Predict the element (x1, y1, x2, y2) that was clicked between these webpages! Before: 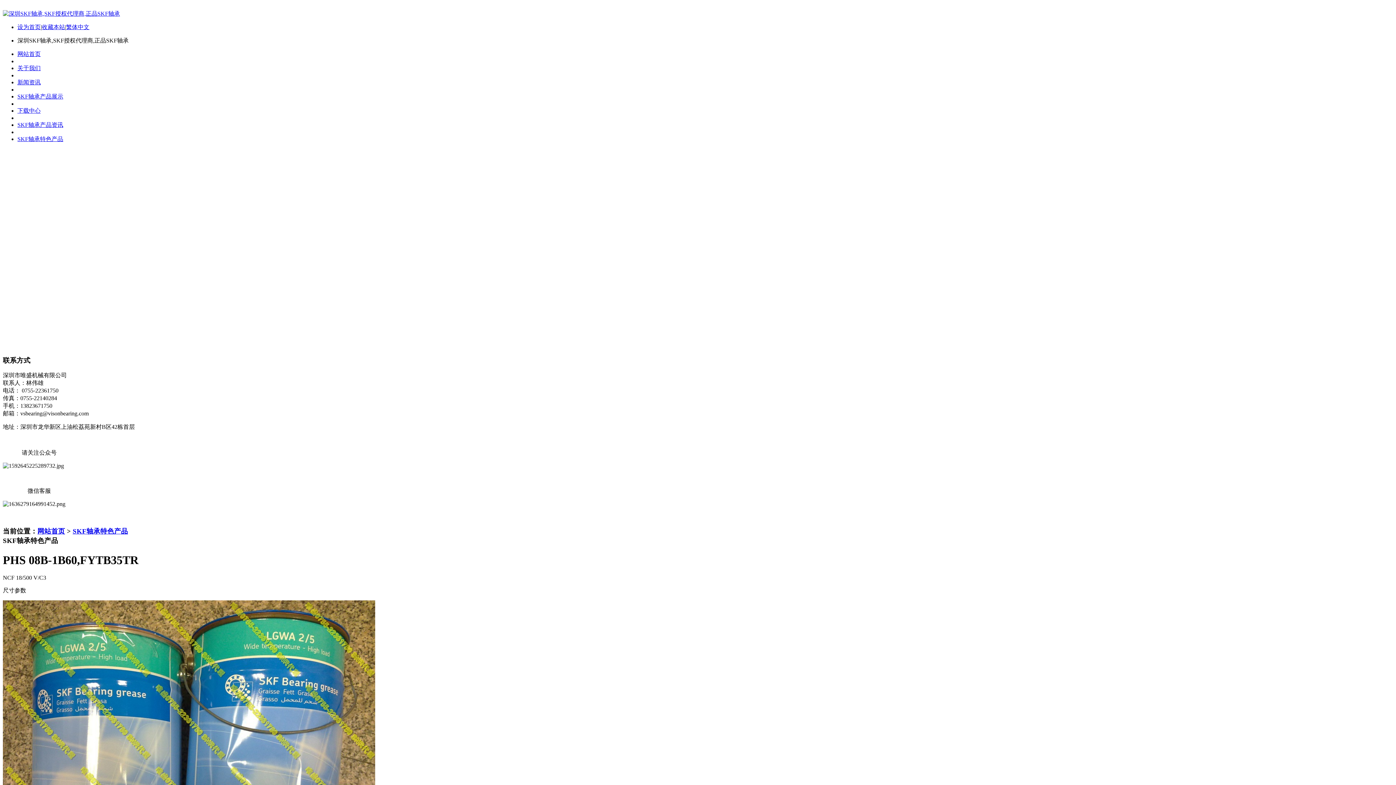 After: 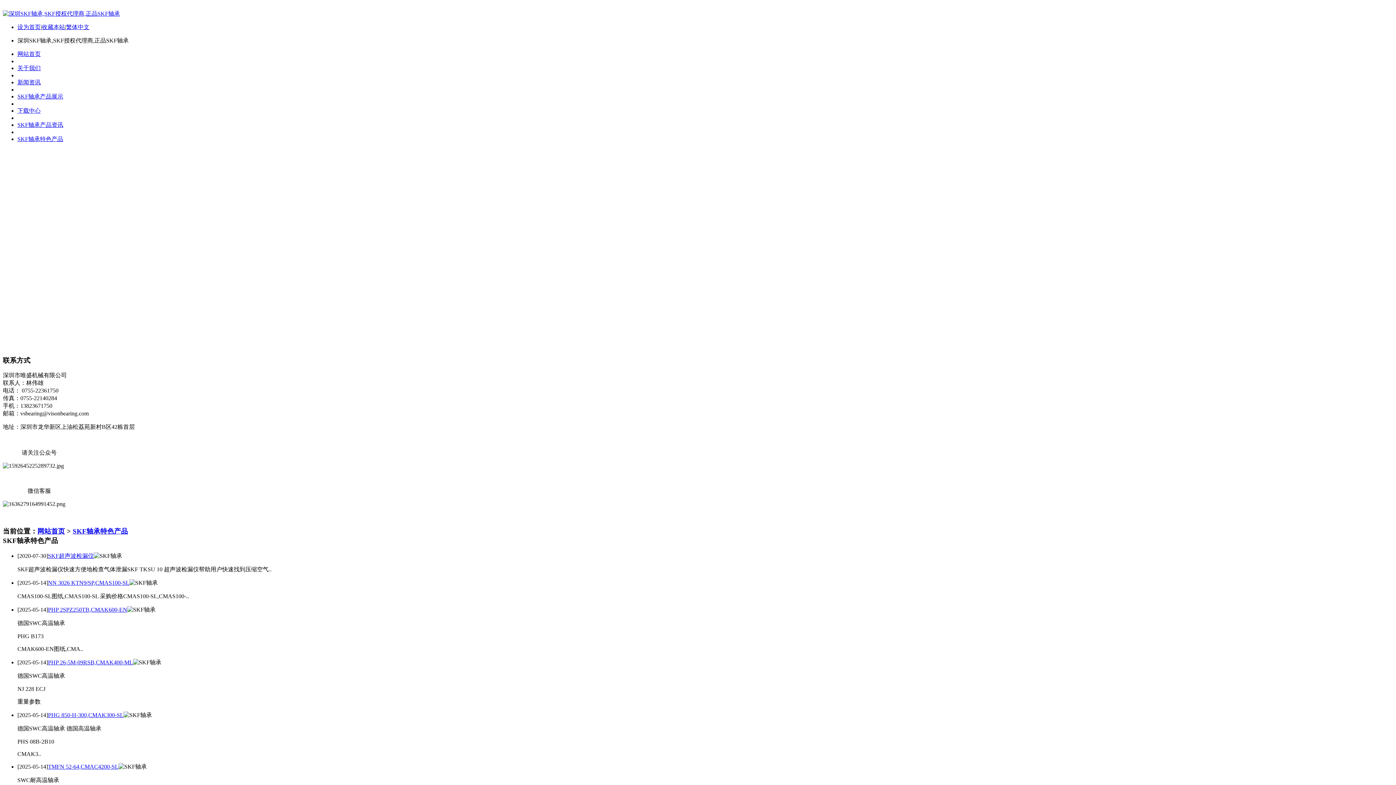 Action: bbox: (72, 527, 128, 535) label: SKF轴承特色产品